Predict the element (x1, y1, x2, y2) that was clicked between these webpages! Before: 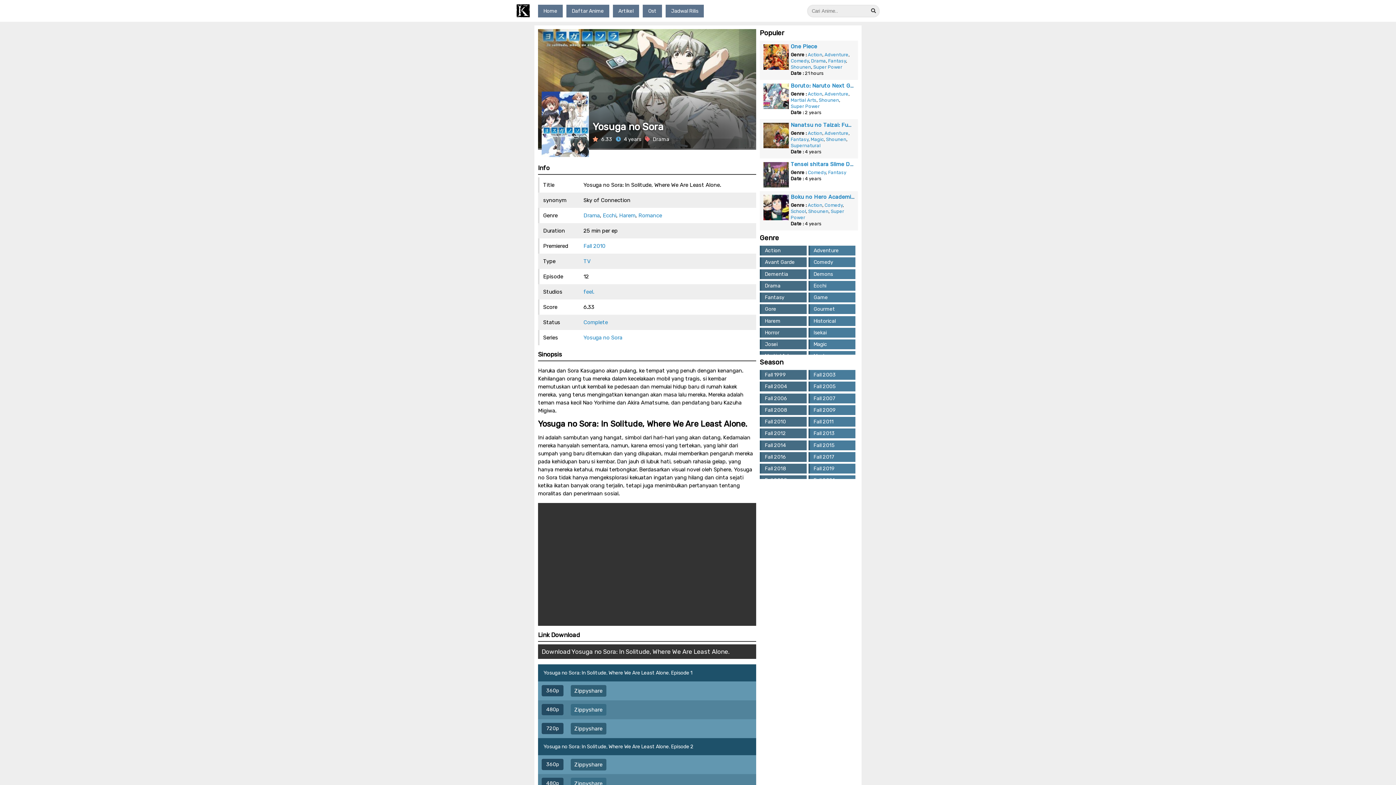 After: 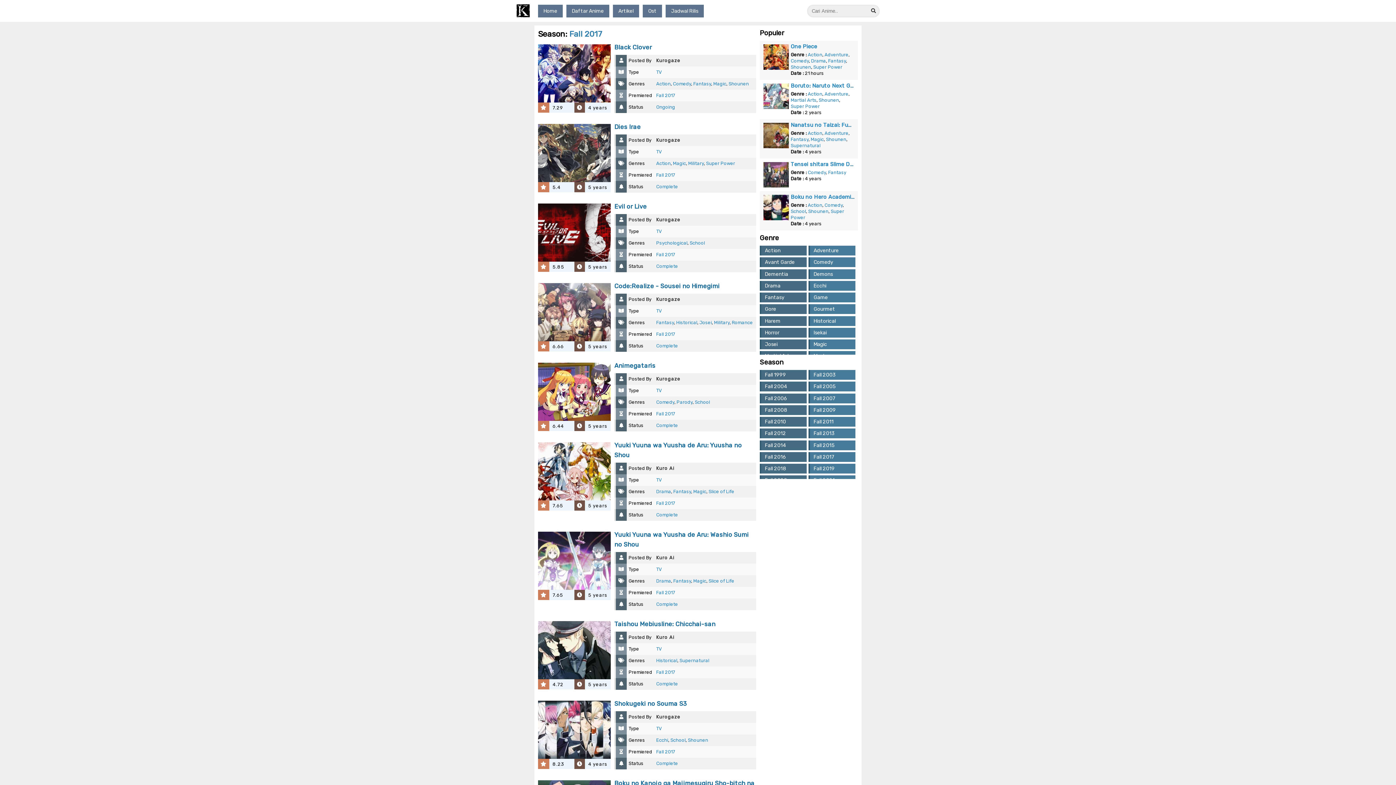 Action: label: Fall 2017 bbox: (808, 452, 855, 462)